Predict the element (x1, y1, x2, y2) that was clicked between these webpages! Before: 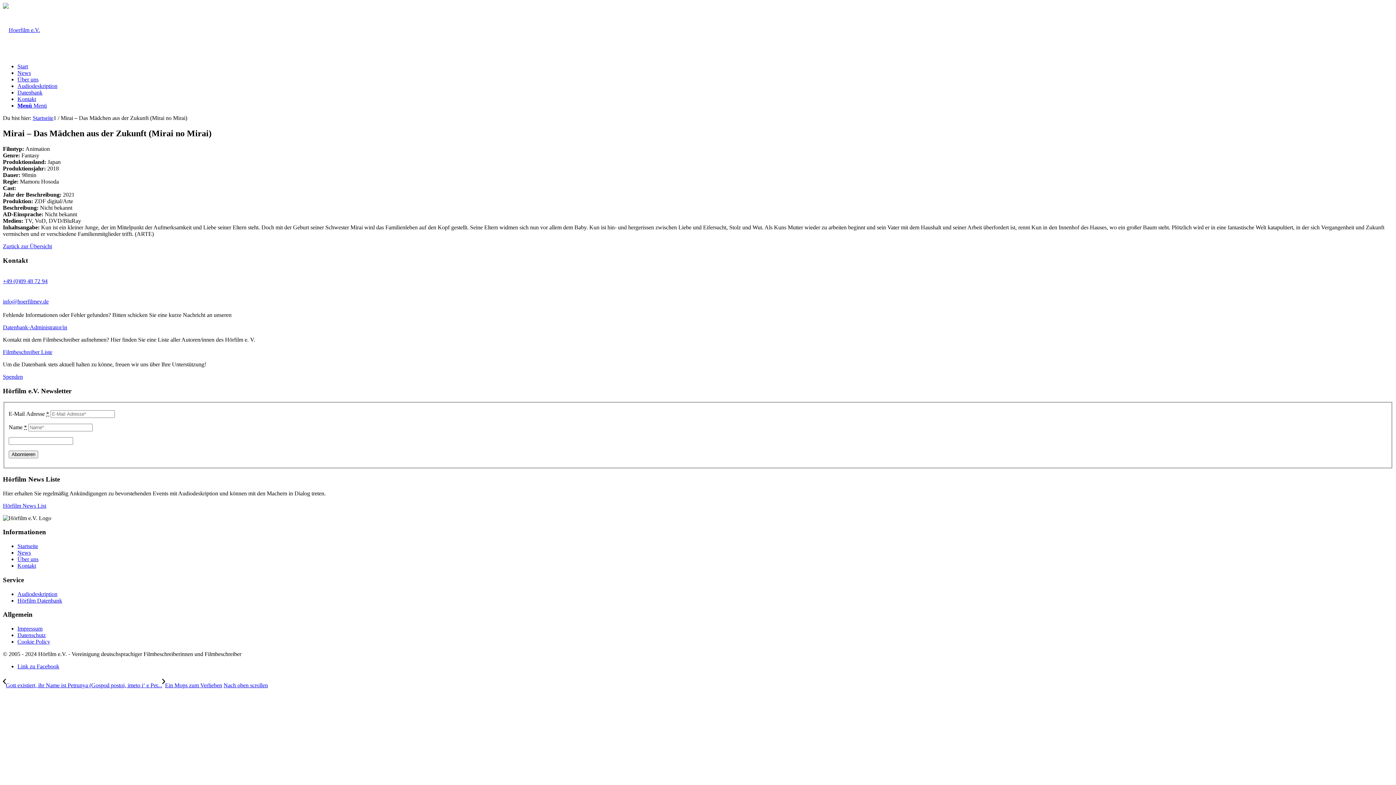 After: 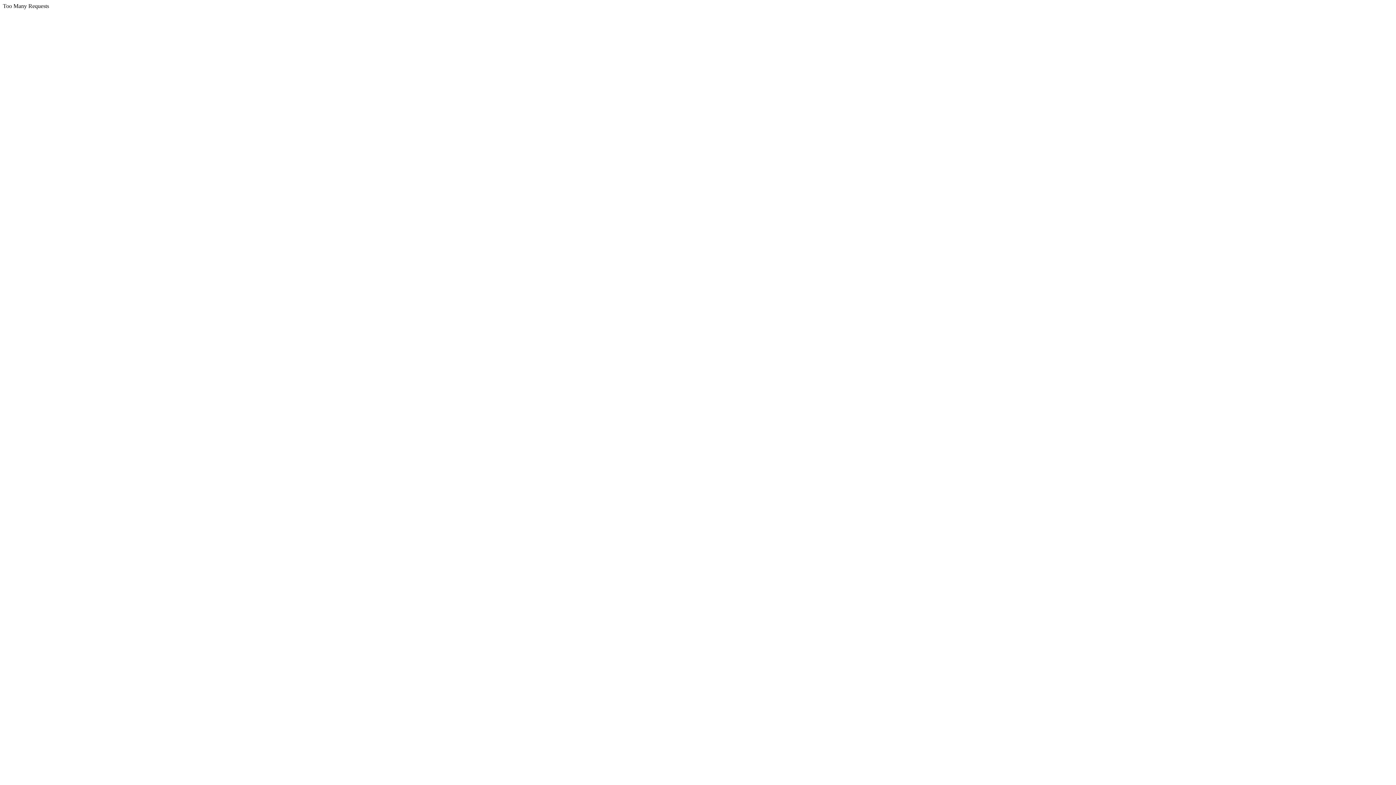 Action: bbox: (2, 26, 40, 33) label: hoerfilm-ev-logo